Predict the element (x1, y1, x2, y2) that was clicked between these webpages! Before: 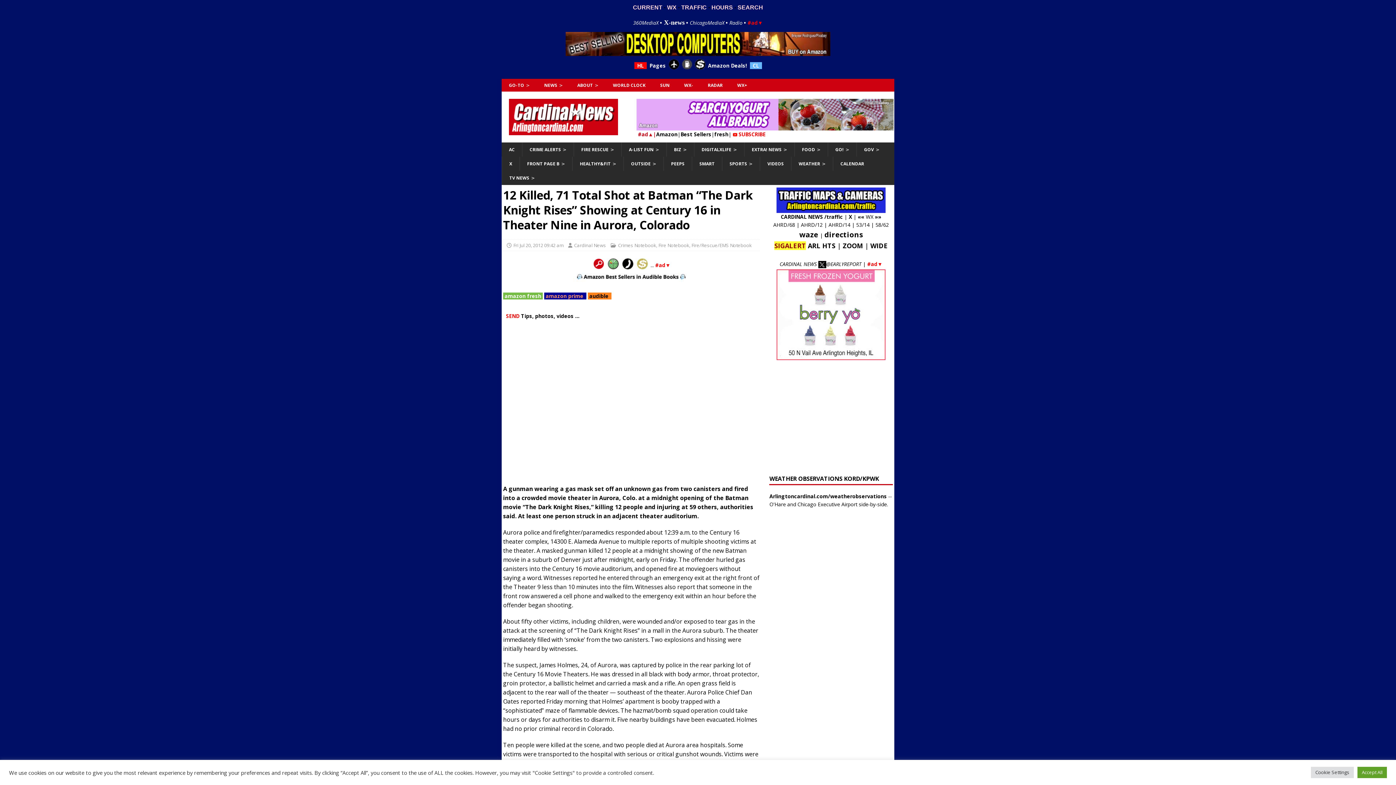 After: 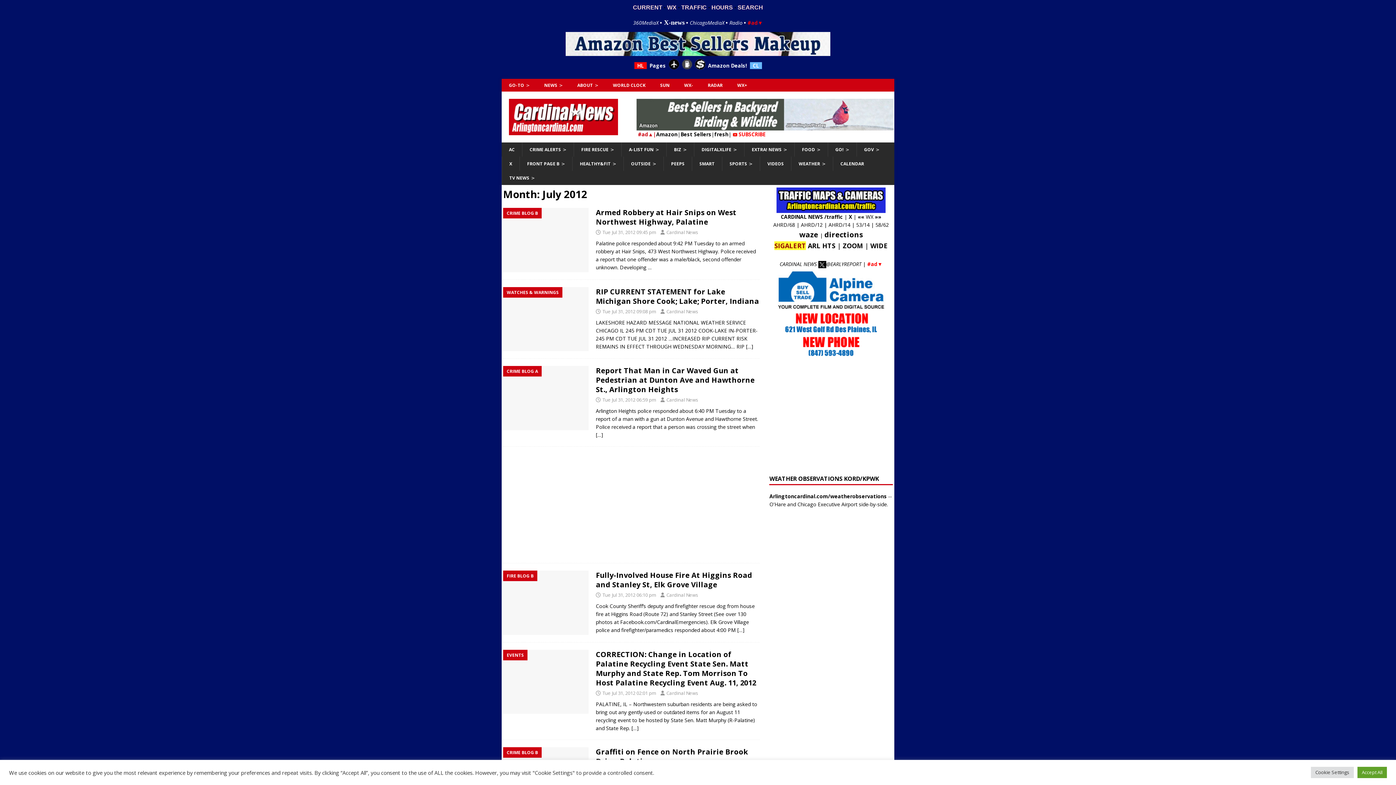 Action: bbox: (513, 242, 563, 248) label: Fri Jul 20, 2012 09:42 am